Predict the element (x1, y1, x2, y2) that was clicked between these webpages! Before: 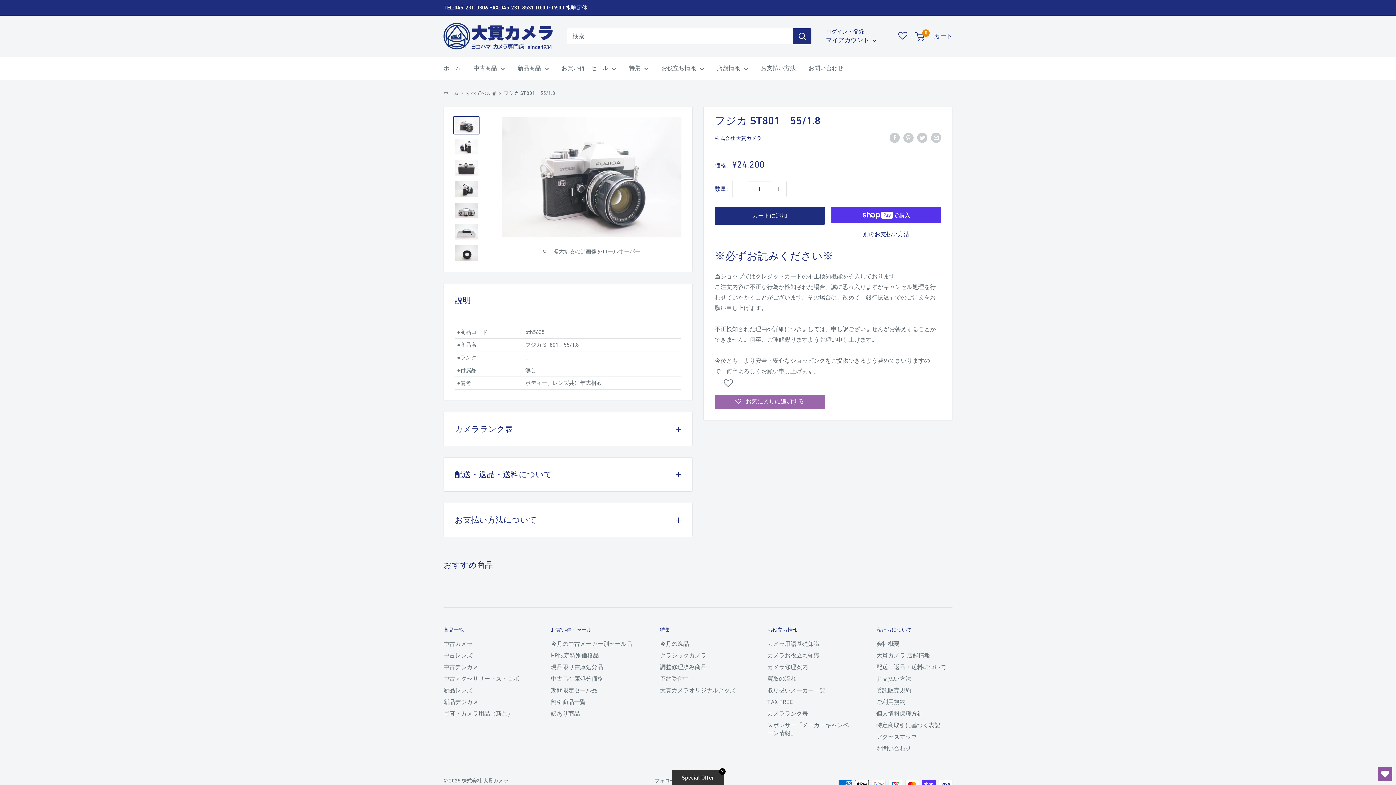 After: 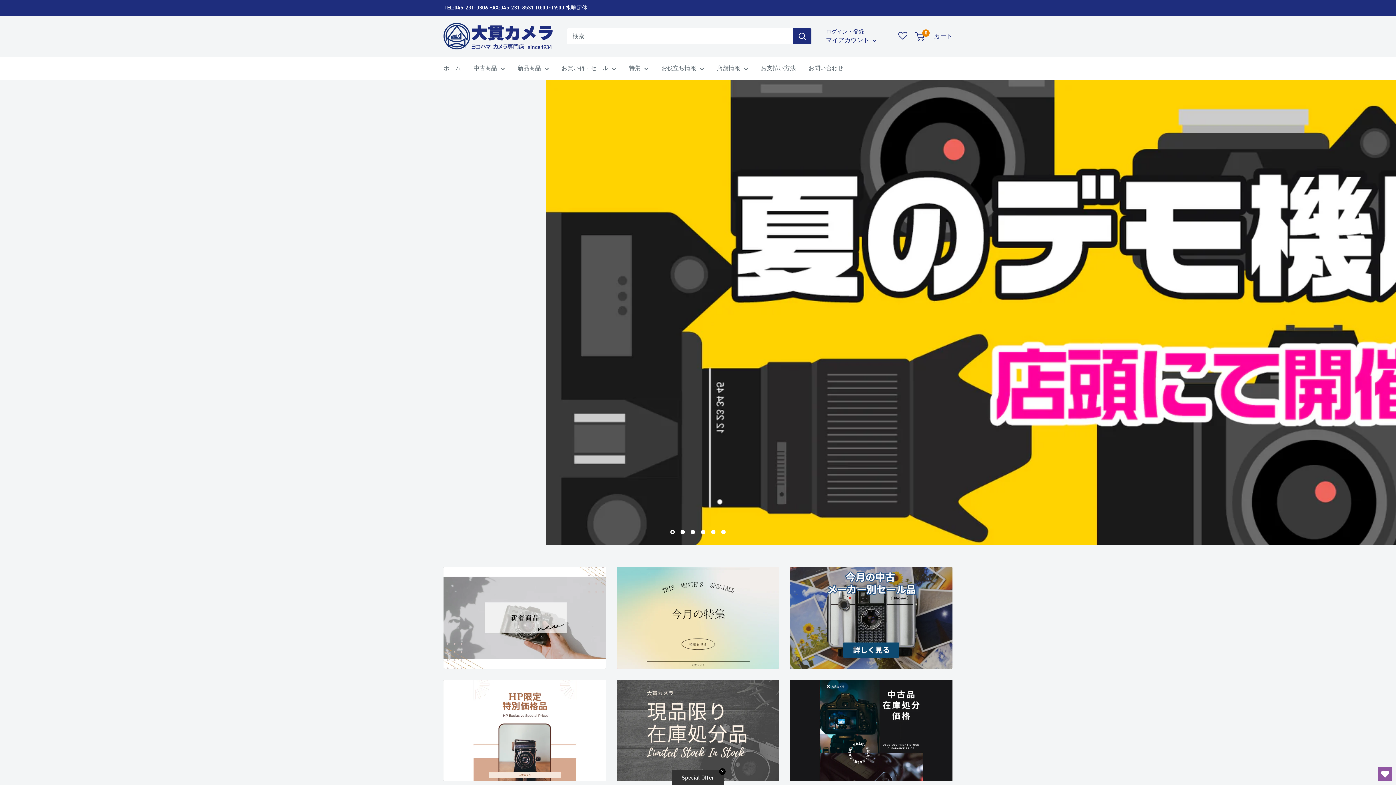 Action: label: ホーム bbox: (443, 63, 461, 73)